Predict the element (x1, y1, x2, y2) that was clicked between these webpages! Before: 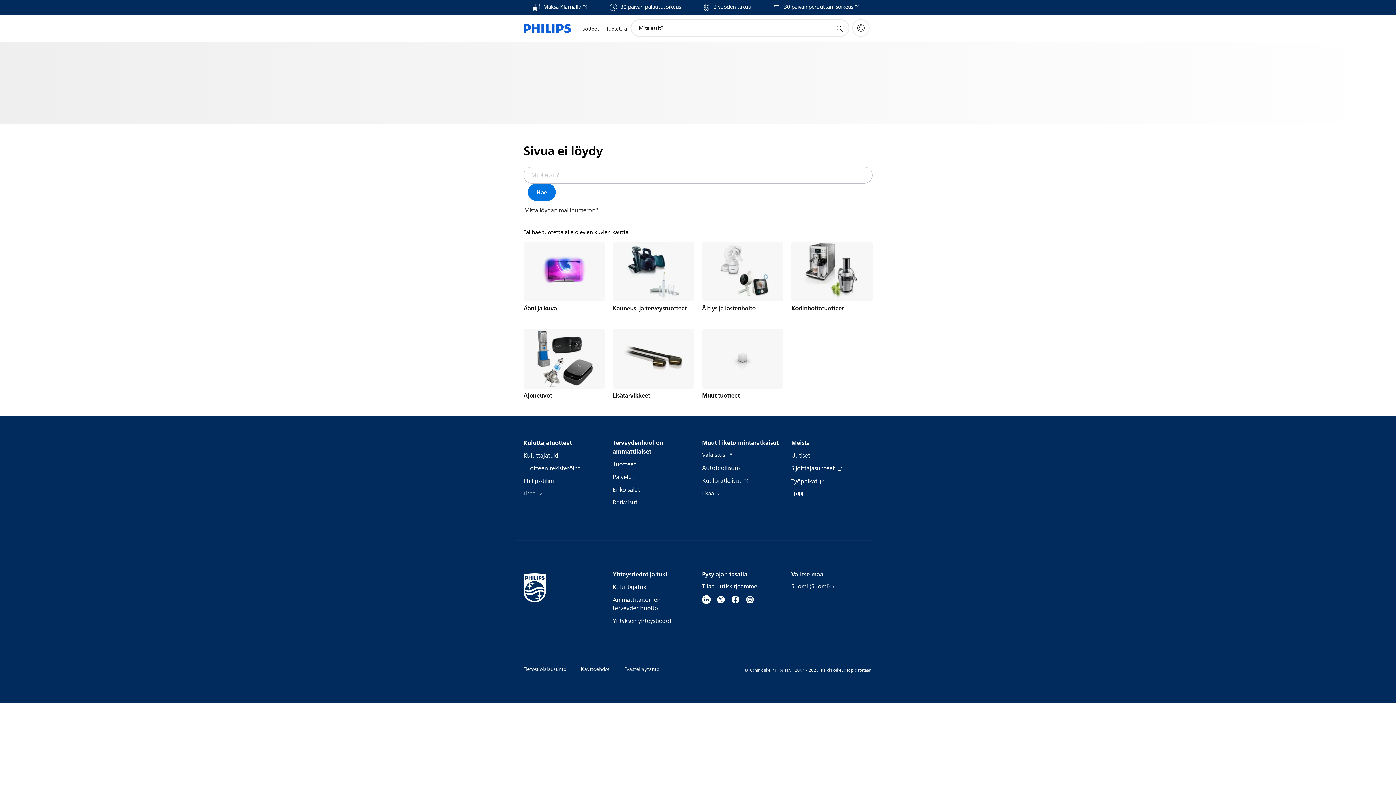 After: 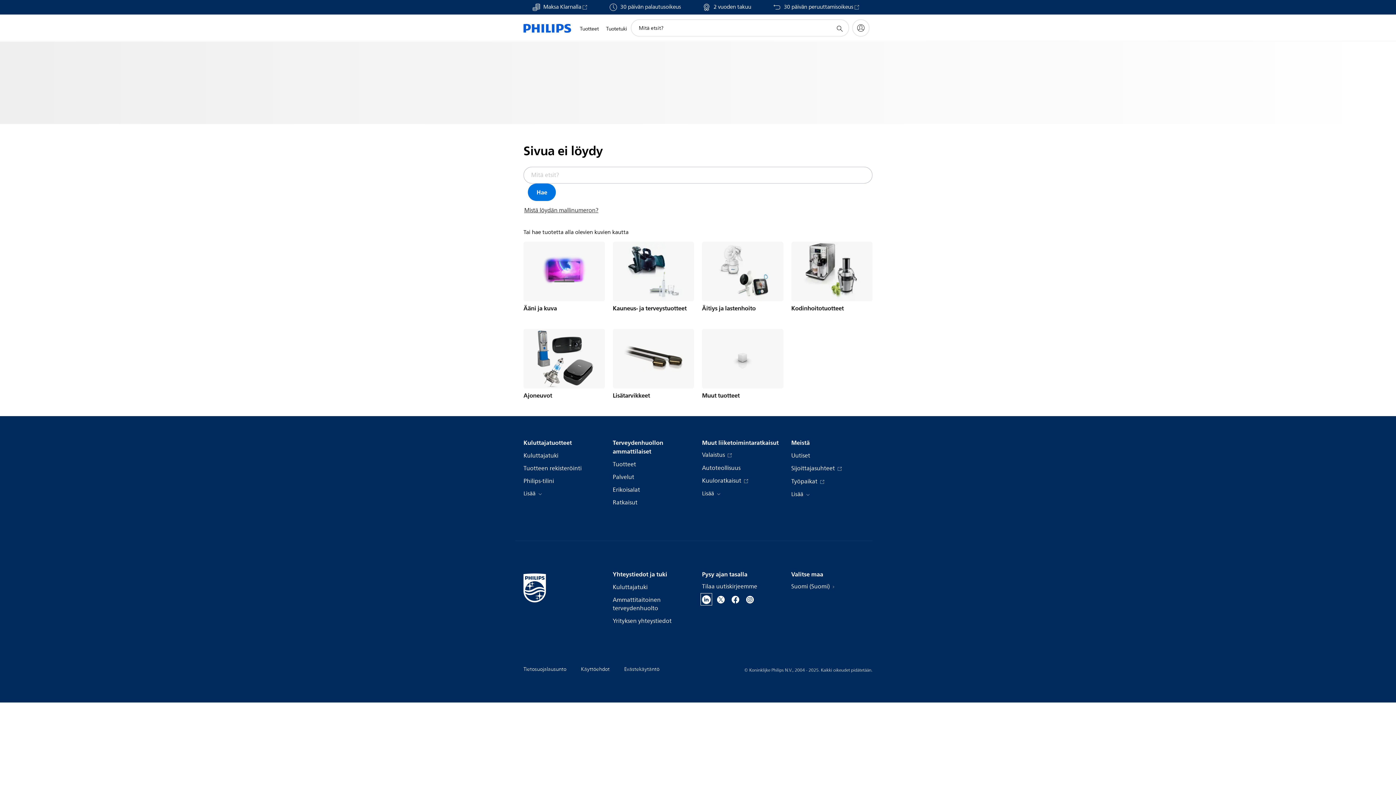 Action: bbox: (702, 594, 710, 604)